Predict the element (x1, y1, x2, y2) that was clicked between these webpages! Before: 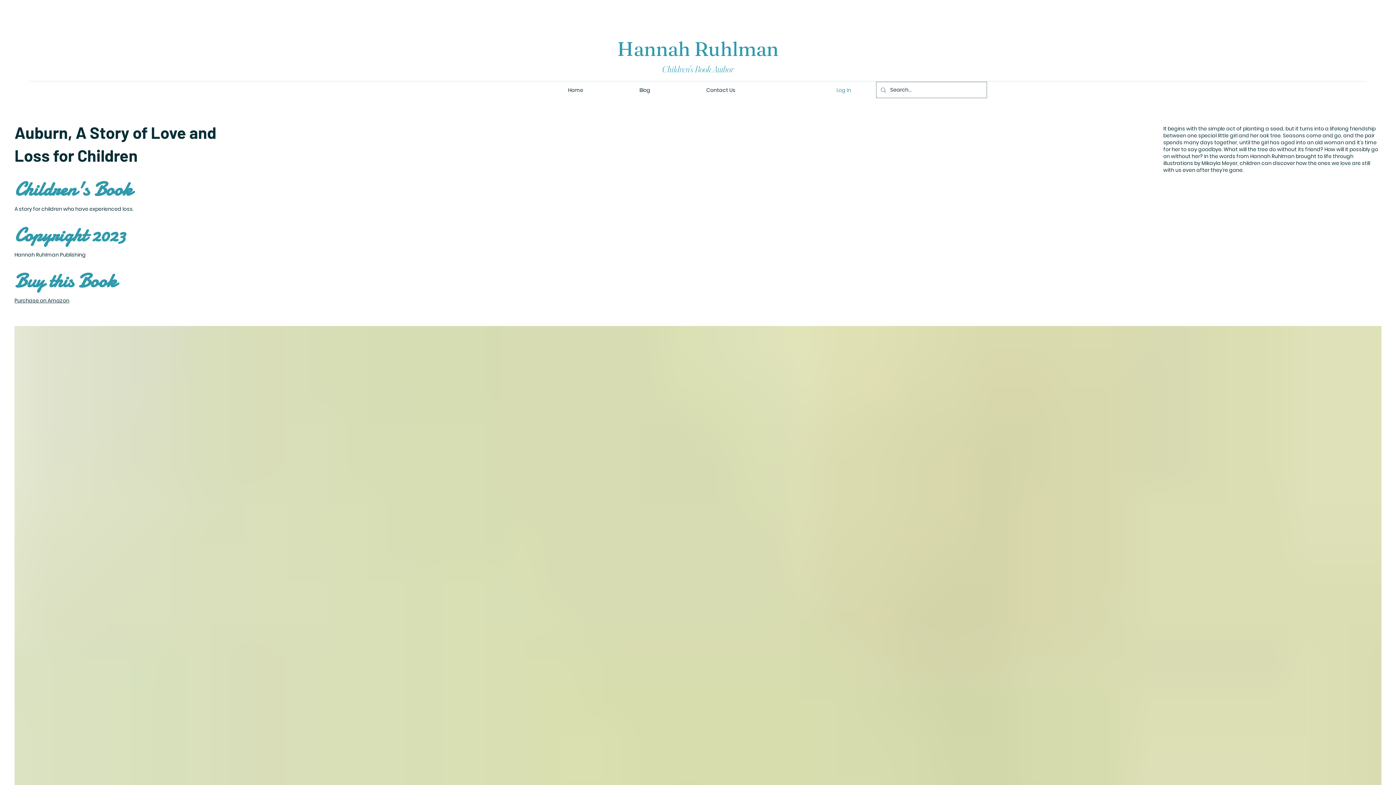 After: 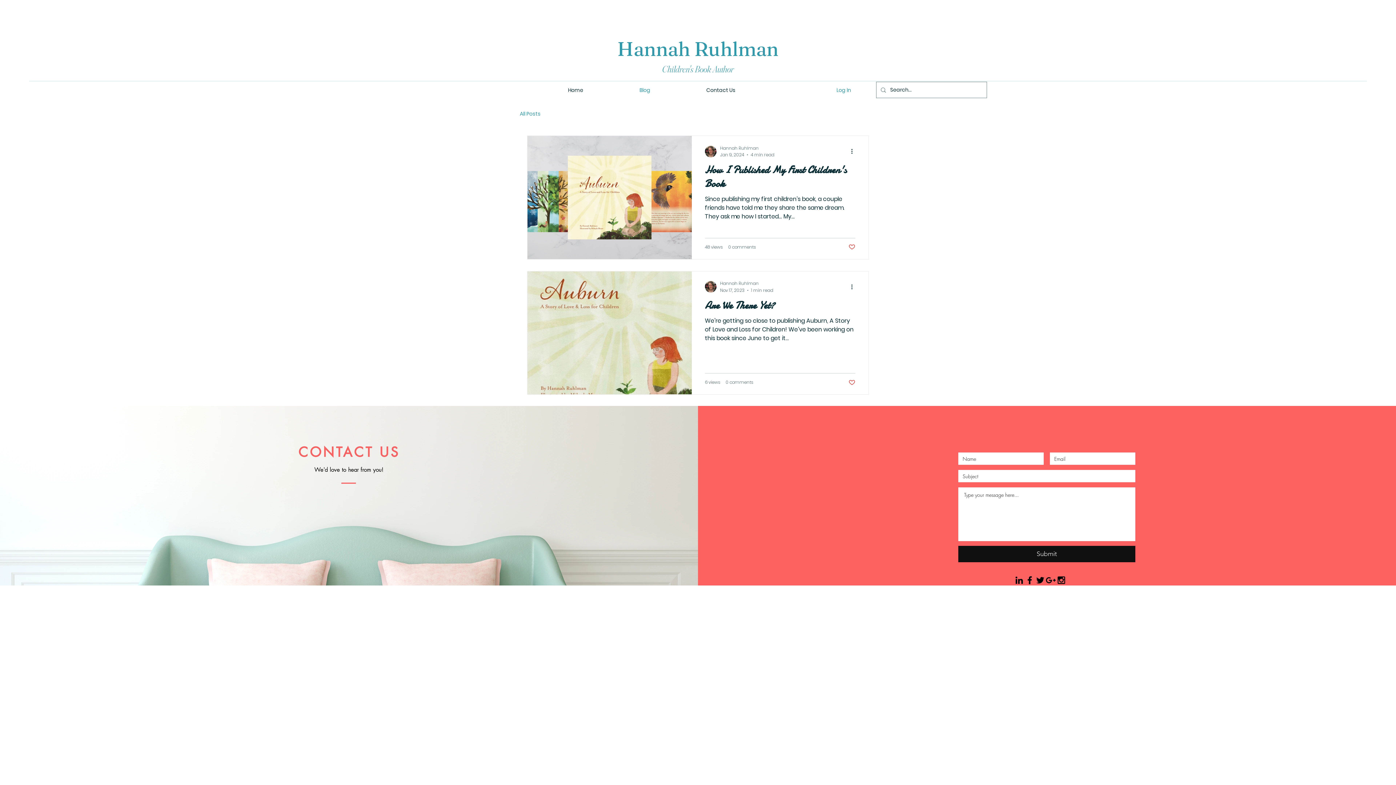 Action: bbox: (611, 81, 678, 99) label: Blog